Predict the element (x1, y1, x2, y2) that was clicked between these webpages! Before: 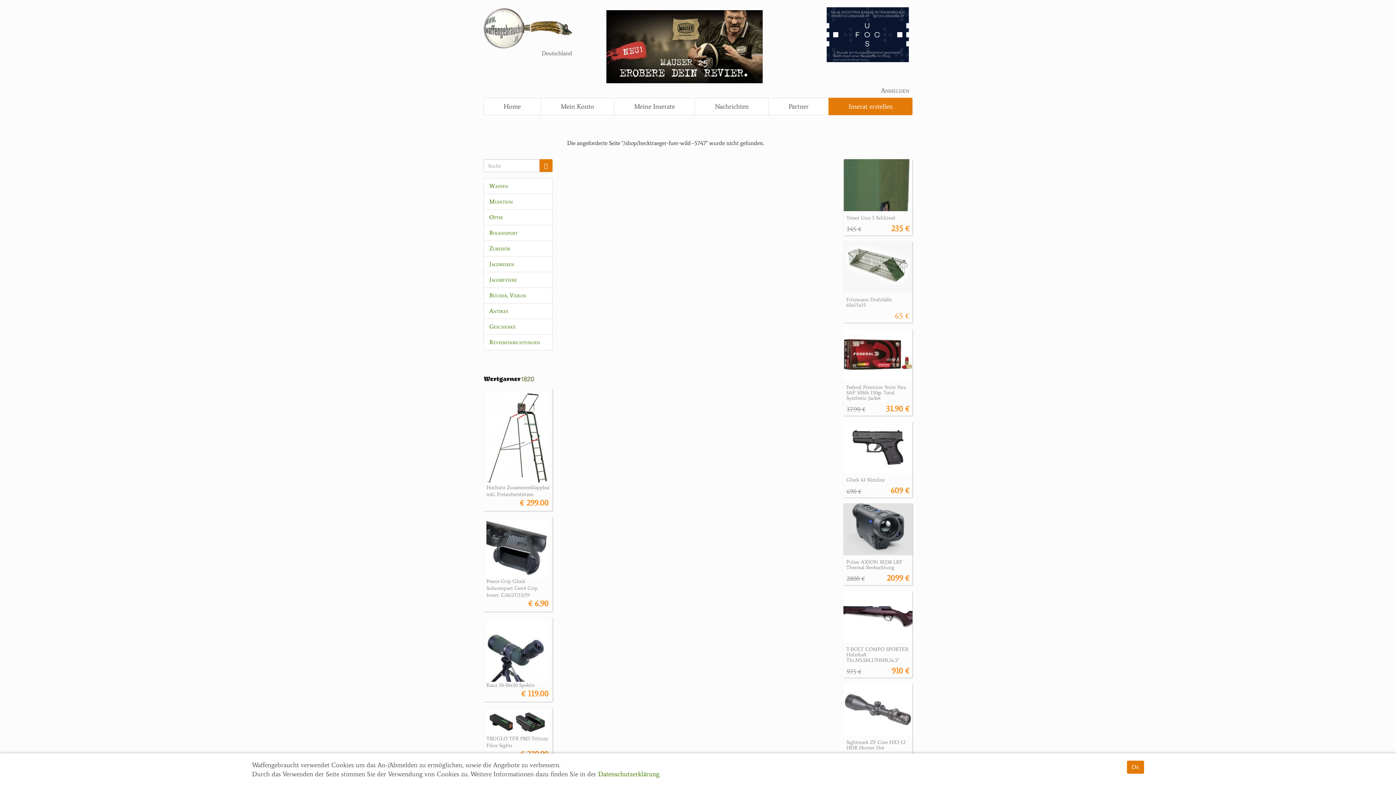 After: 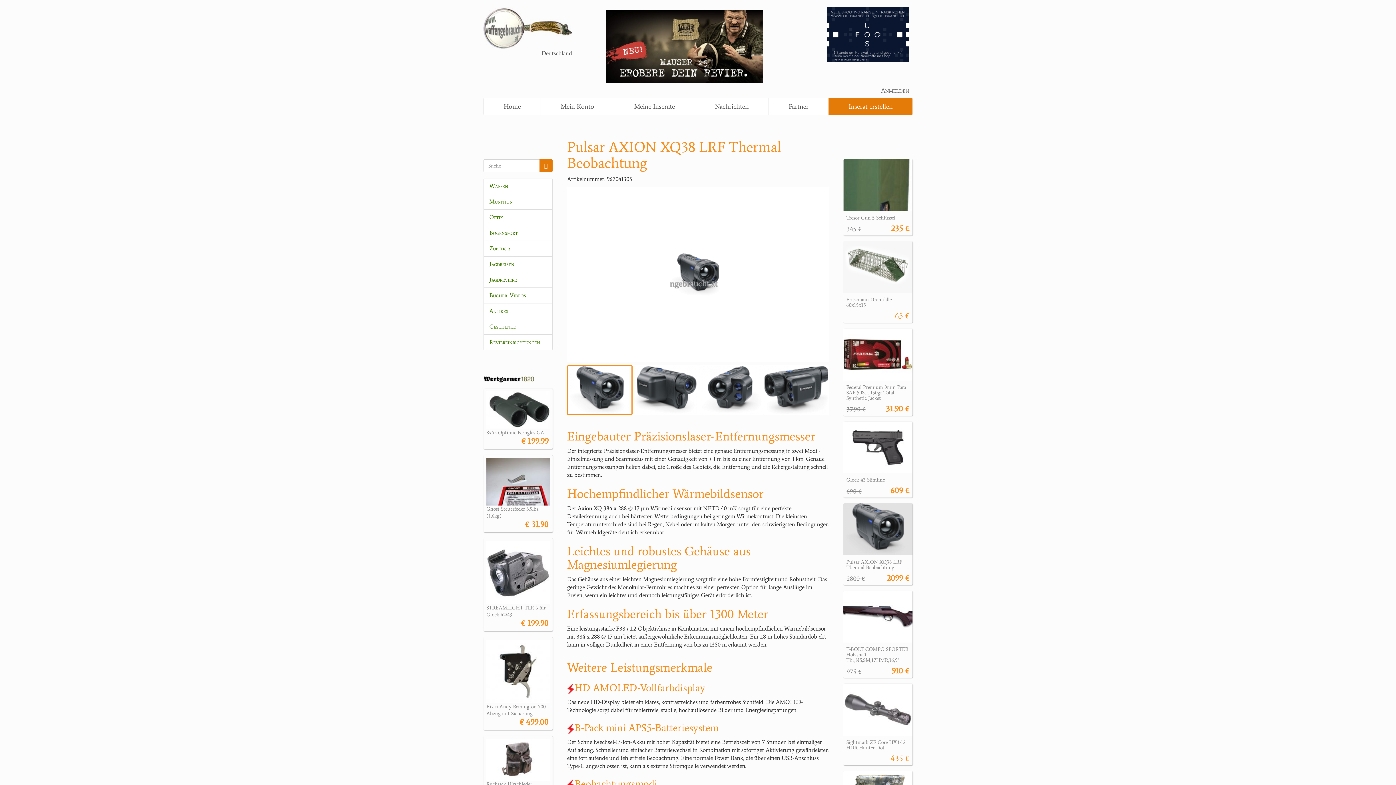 Action: label: Pulsar AXION XQ38 LRF Thermal Beobachtung
2099 €
2800 € bbox: (843, 503, 912, 585)